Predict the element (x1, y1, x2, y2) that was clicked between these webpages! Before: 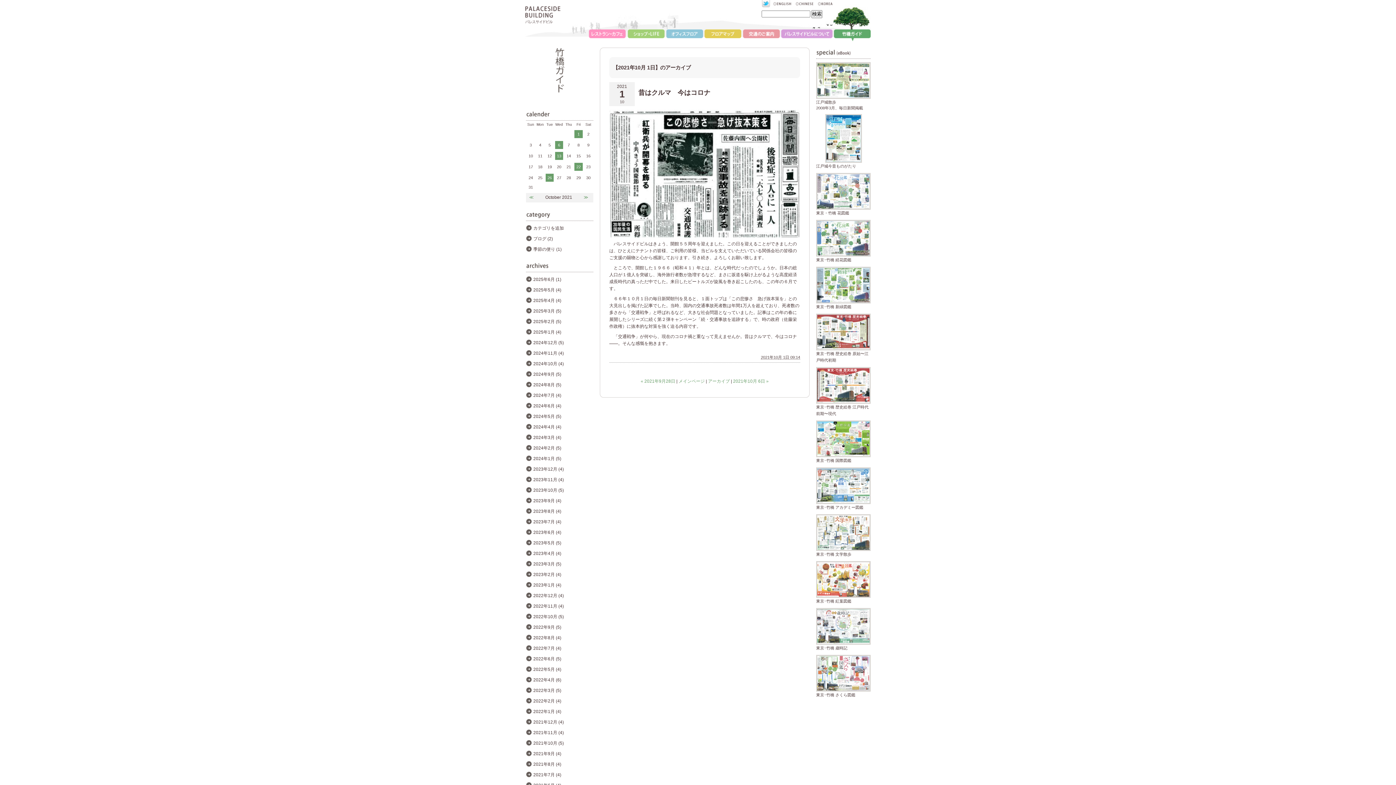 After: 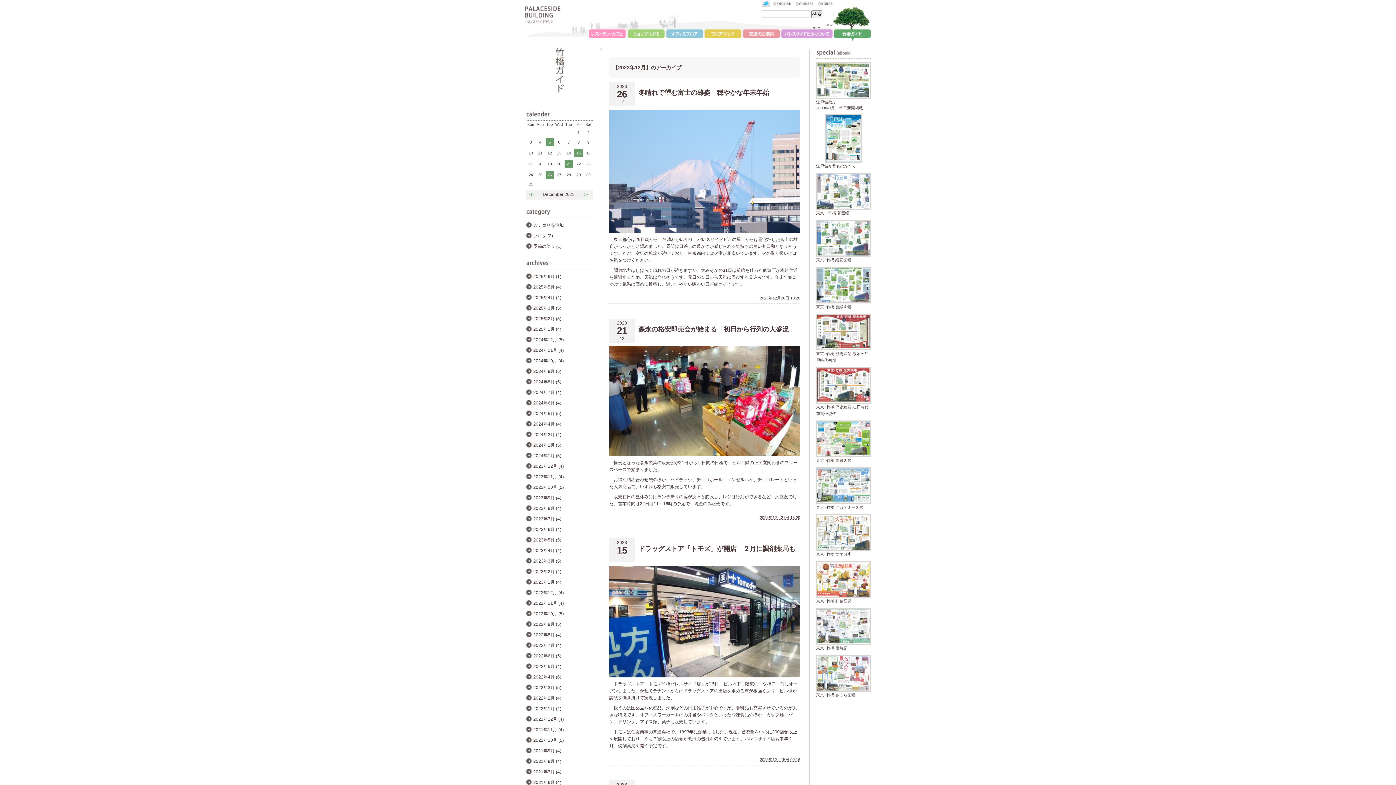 Action: bbox: (533, 466, 564, 472) label: 2023年12月 (4)